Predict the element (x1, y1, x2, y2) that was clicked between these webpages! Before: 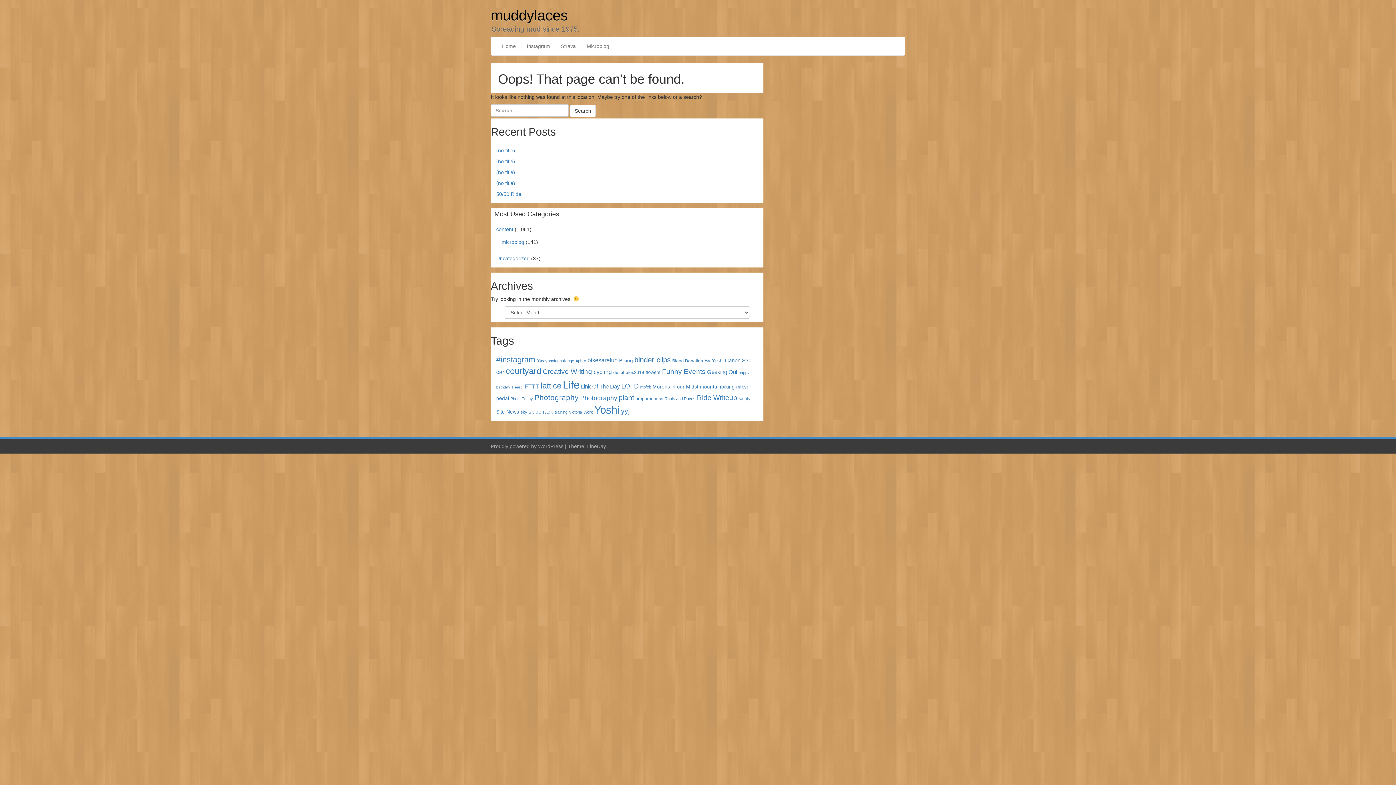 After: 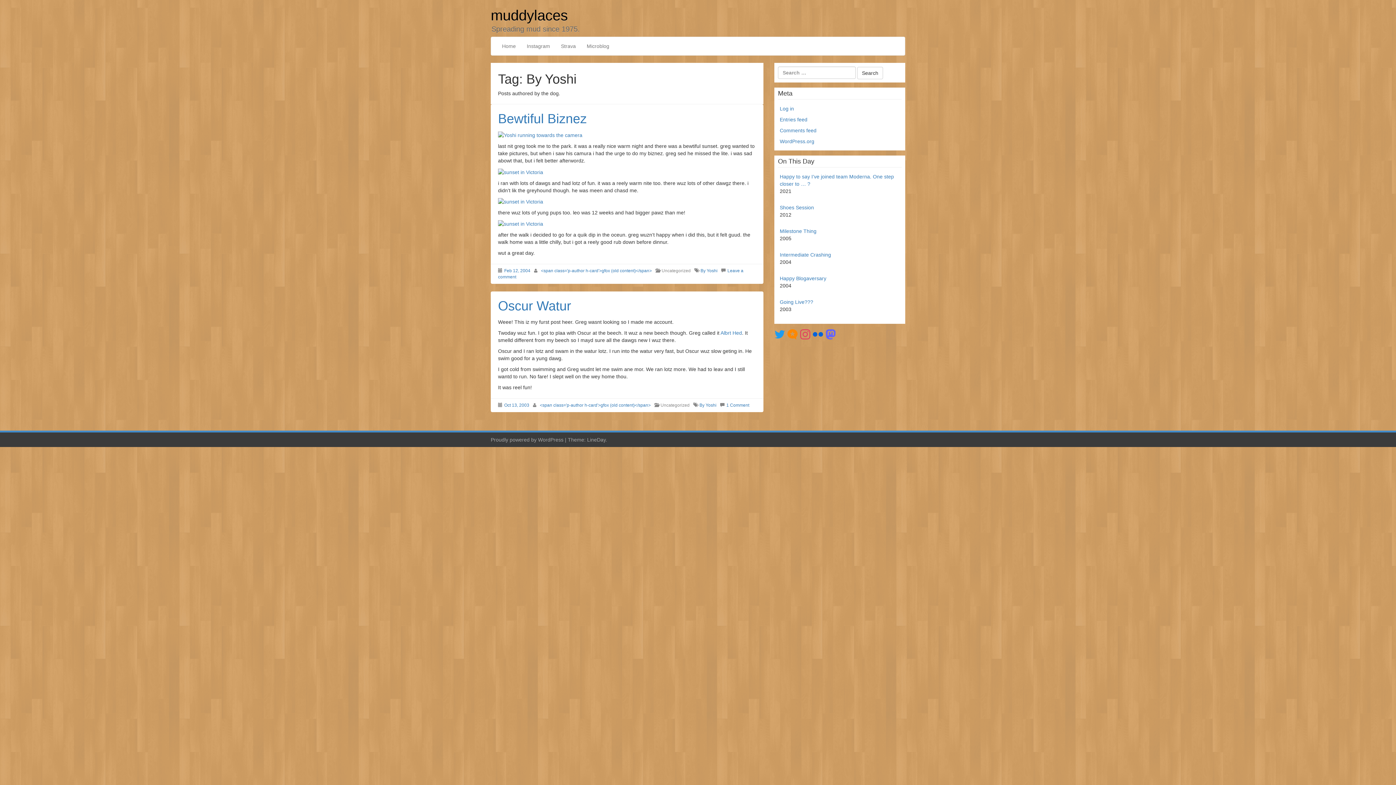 Action: label: By Yoshi (44 items) bbox: (704, 358, 723, 363)